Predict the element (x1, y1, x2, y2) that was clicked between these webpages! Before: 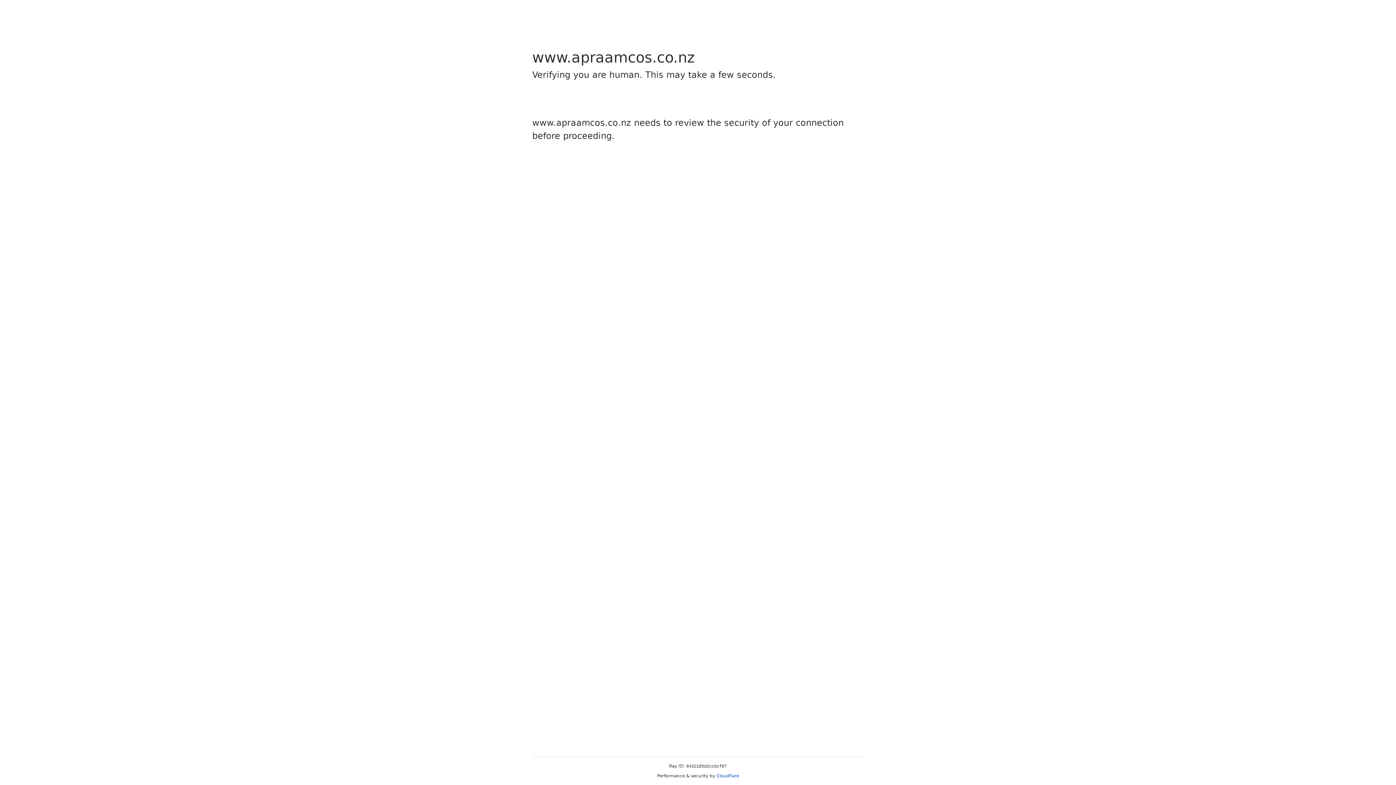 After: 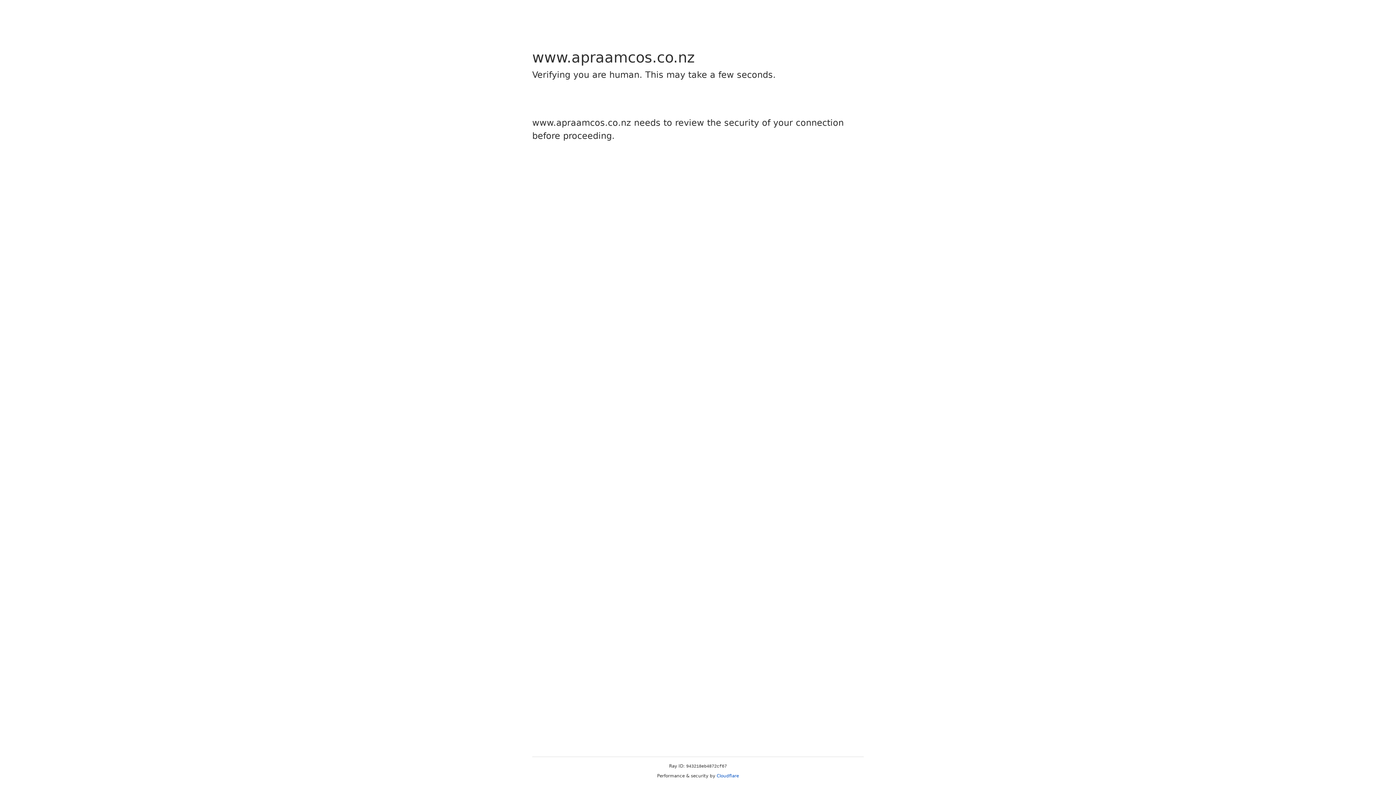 Action: label: Cloudflare bbox: (716, 773, 739, 778)